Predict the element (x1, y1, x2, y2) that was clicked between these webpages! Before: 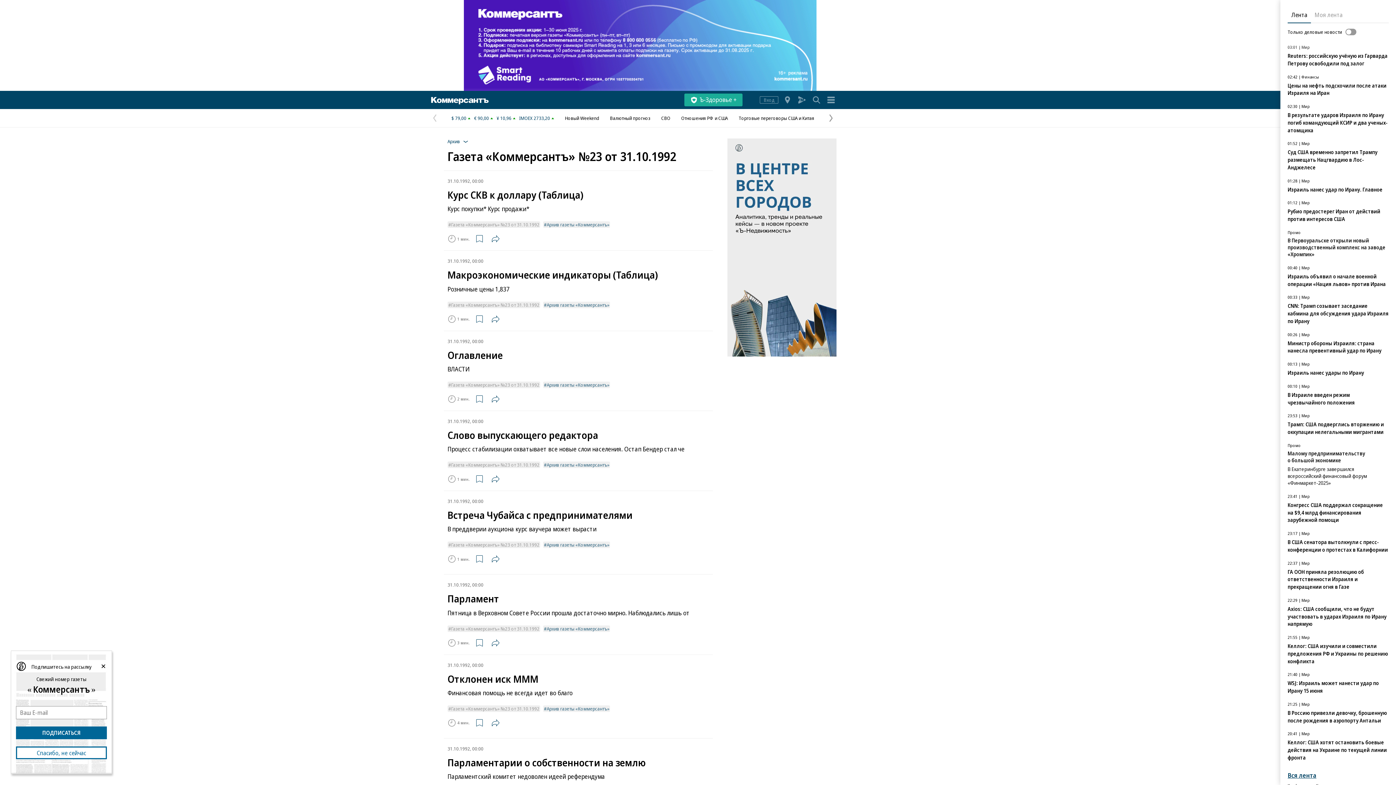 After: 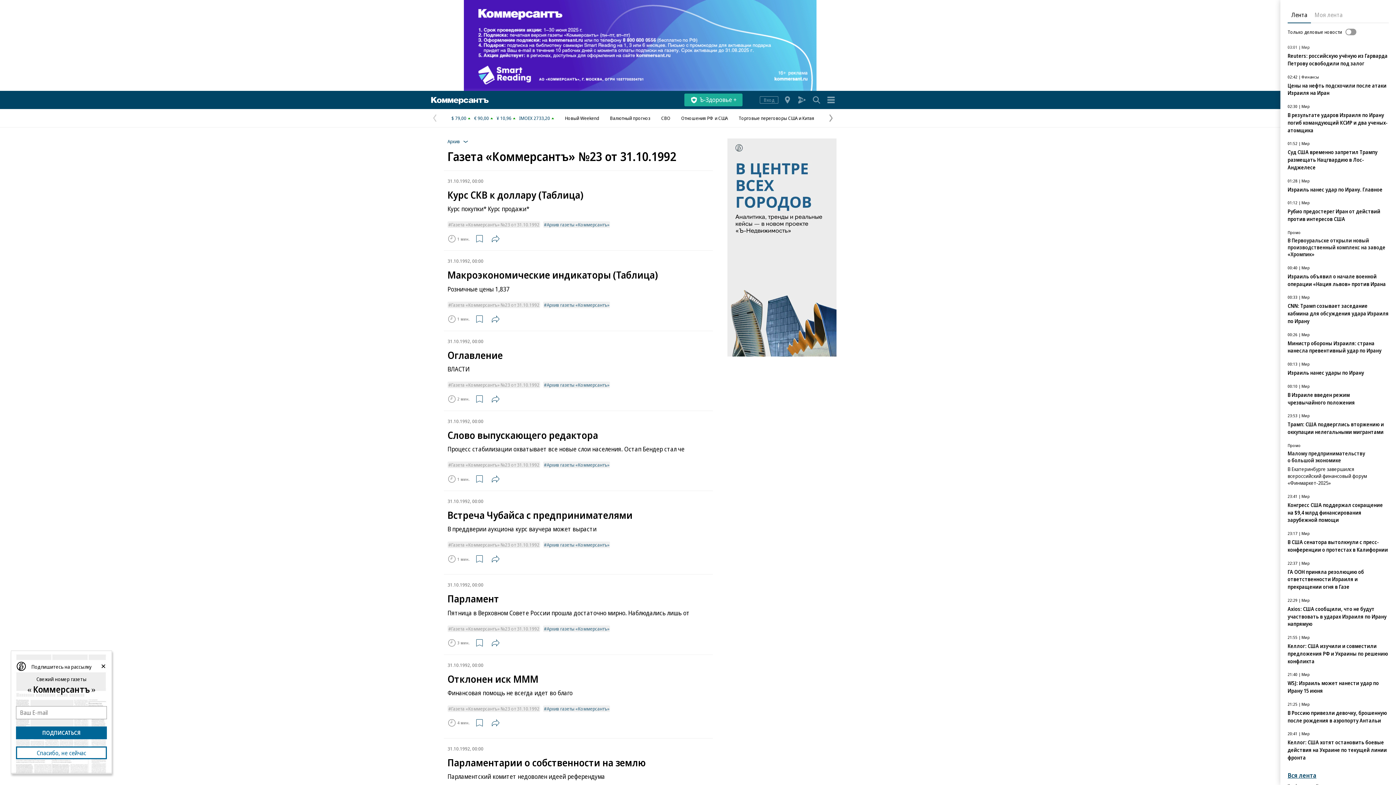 Action: bbox: (429, 112, 440, 123) label: Предыдущая страница